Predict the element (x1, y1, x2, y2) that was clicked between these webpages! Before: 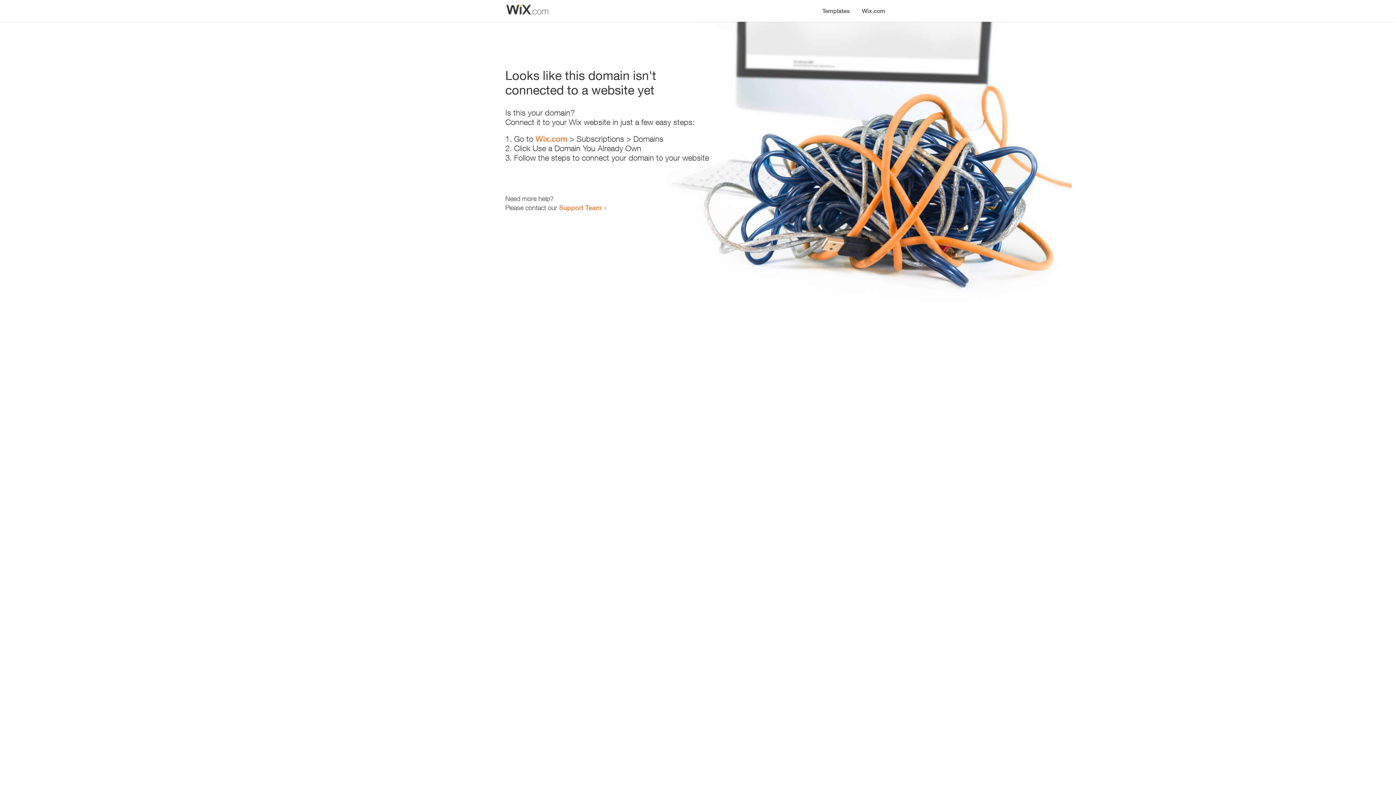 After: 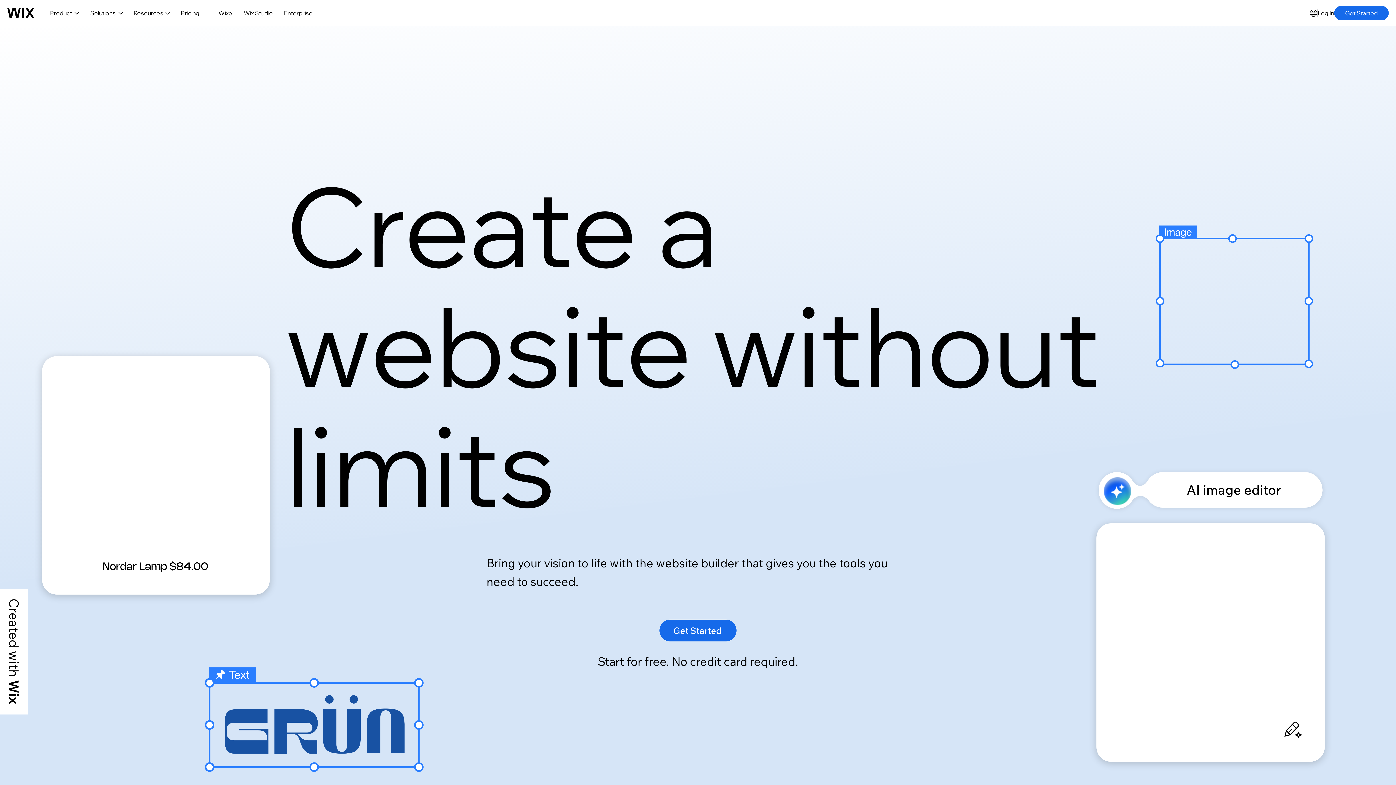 Action: bbox: (856, 0, 890, 14) label: Wix.com